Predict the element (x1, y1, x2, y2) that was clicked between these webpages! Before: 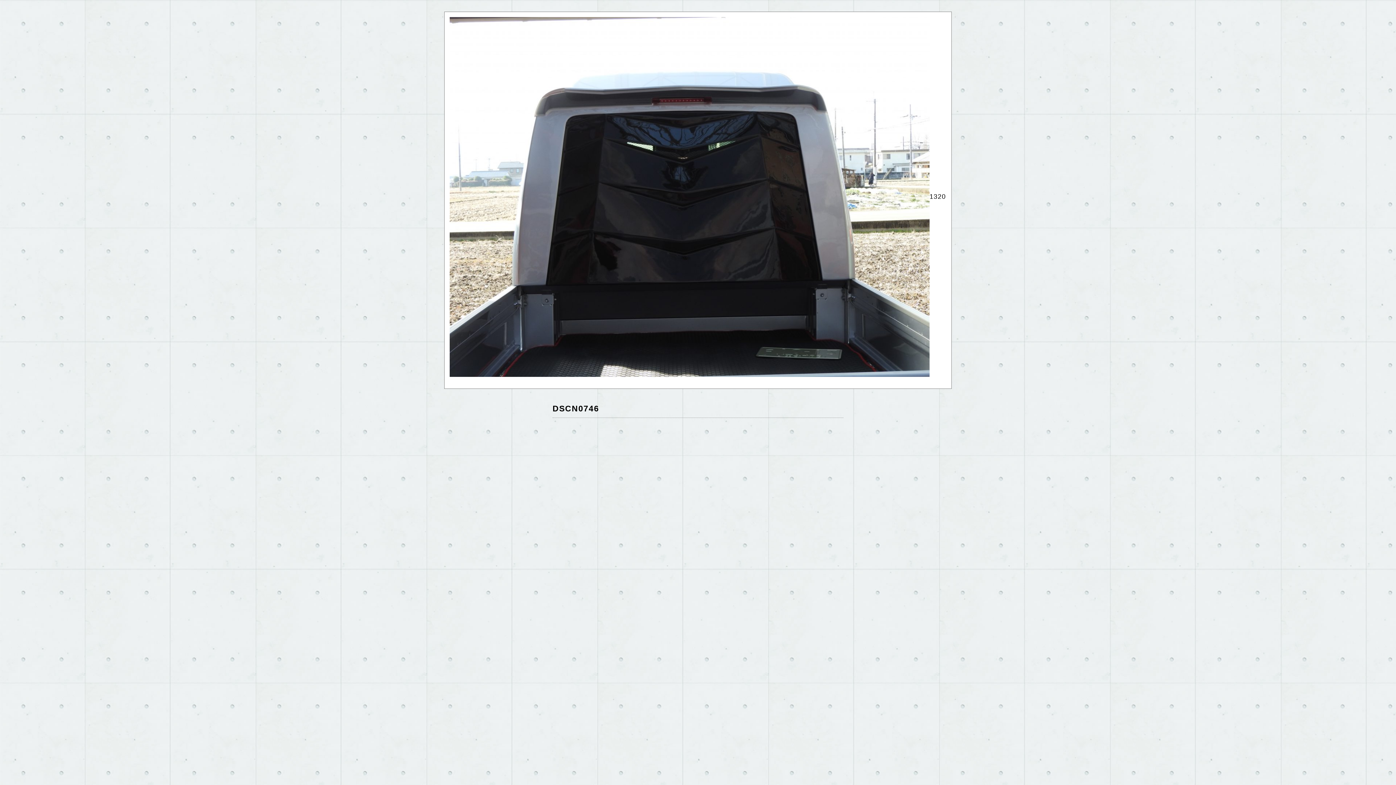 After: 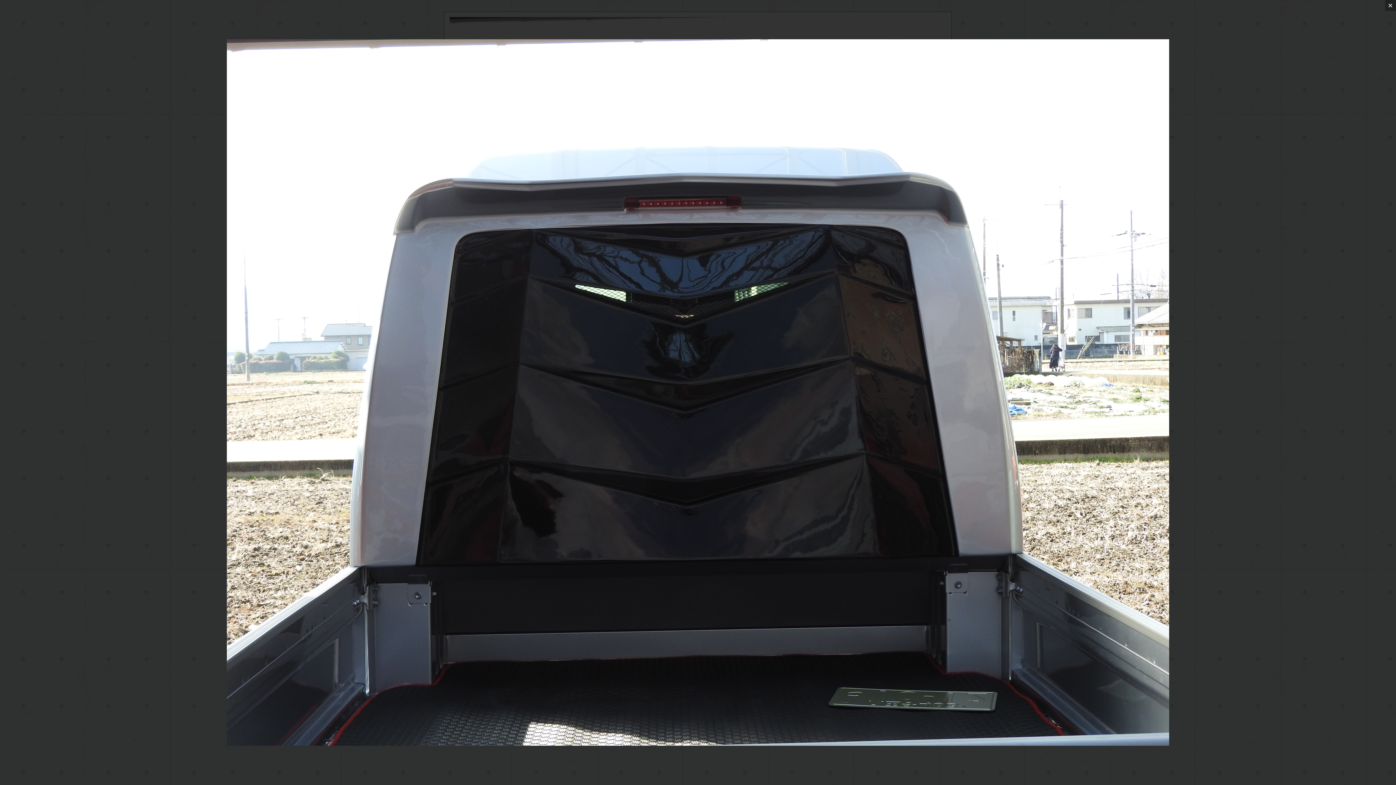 Action: bbox: (449, 193, 929, 200)